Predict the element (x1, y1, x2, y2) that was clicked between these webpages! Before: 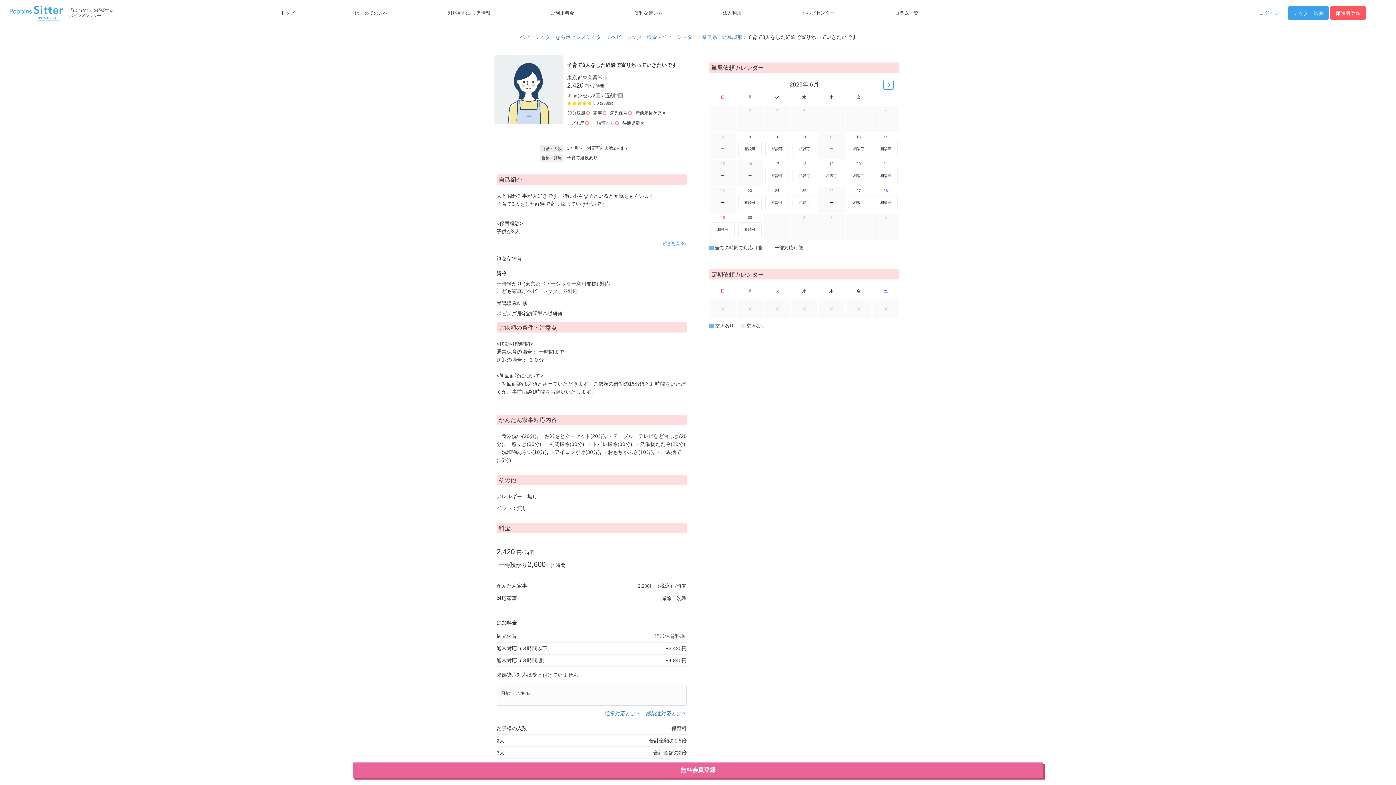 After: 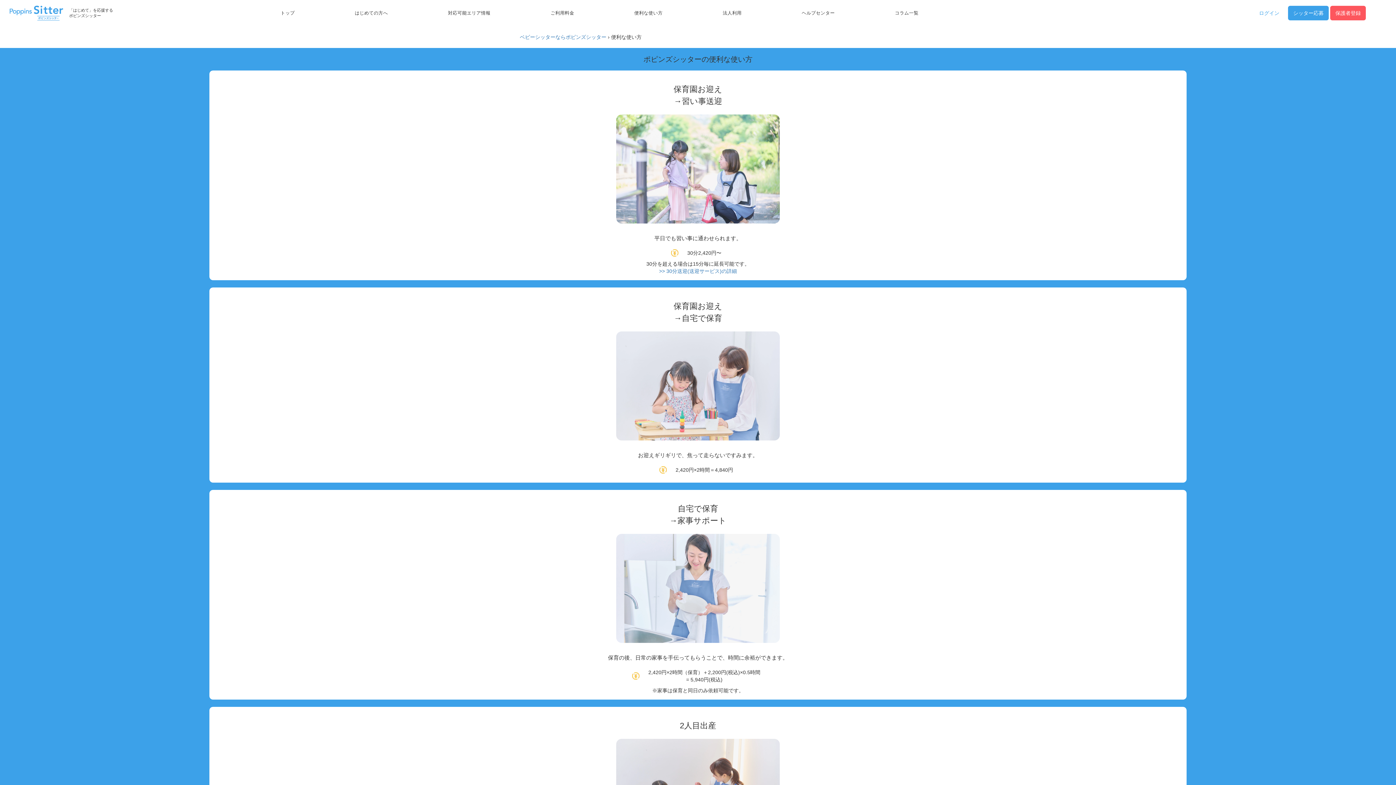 Action: bbox: (634, 10, 662, 15) label: 便利な使い方